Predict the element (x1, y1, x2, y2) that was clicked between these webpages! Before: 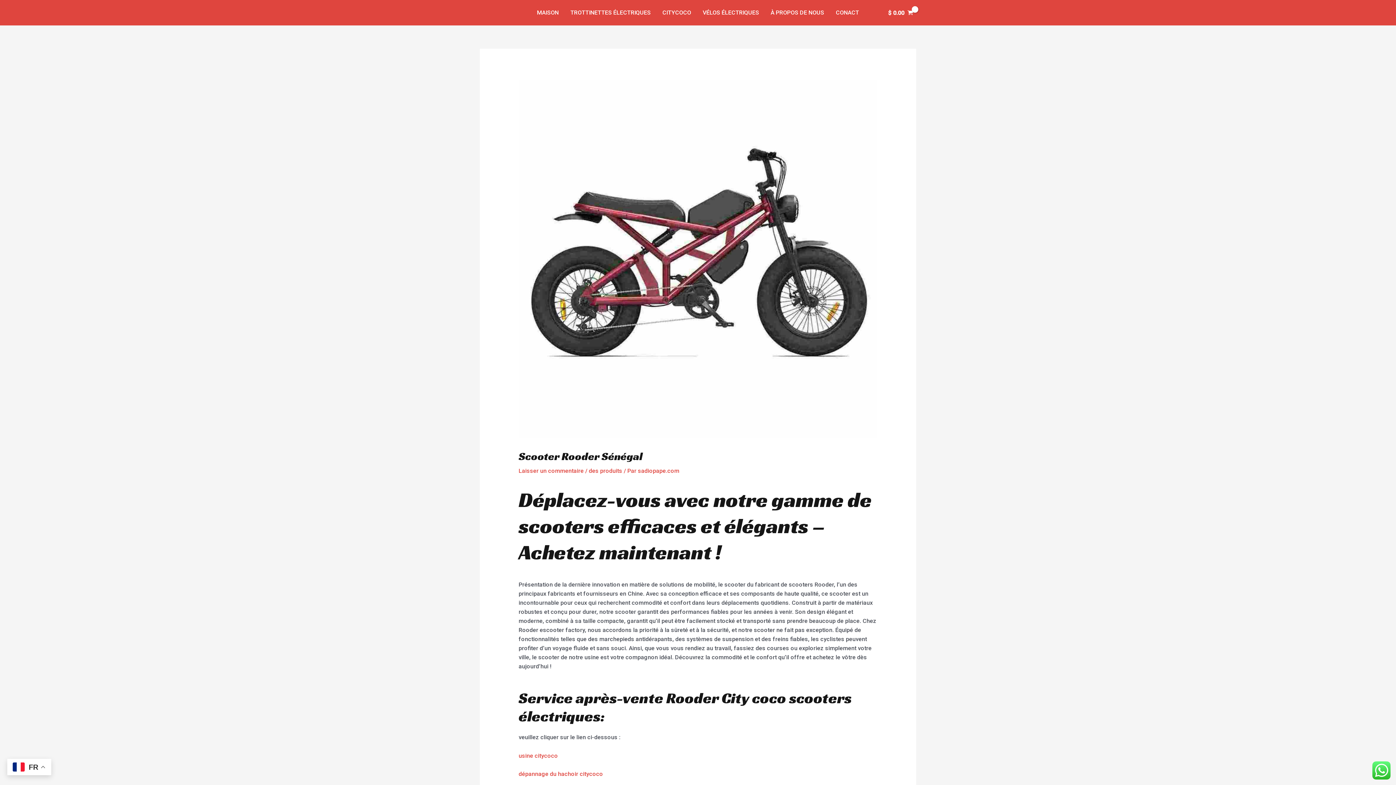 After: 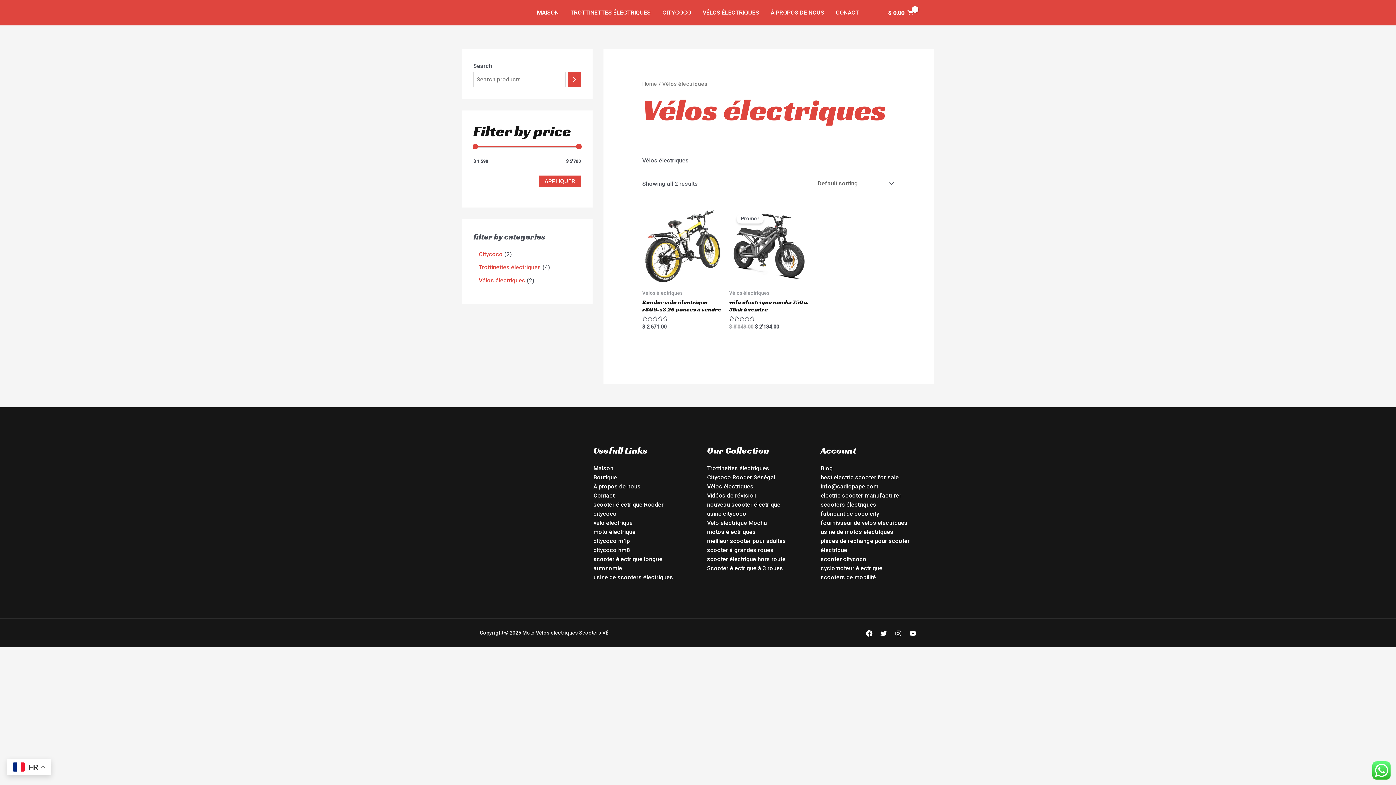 Action: bbox: (697, 0, 765, 25) label: VÉLOS ÉLECTRIQUES